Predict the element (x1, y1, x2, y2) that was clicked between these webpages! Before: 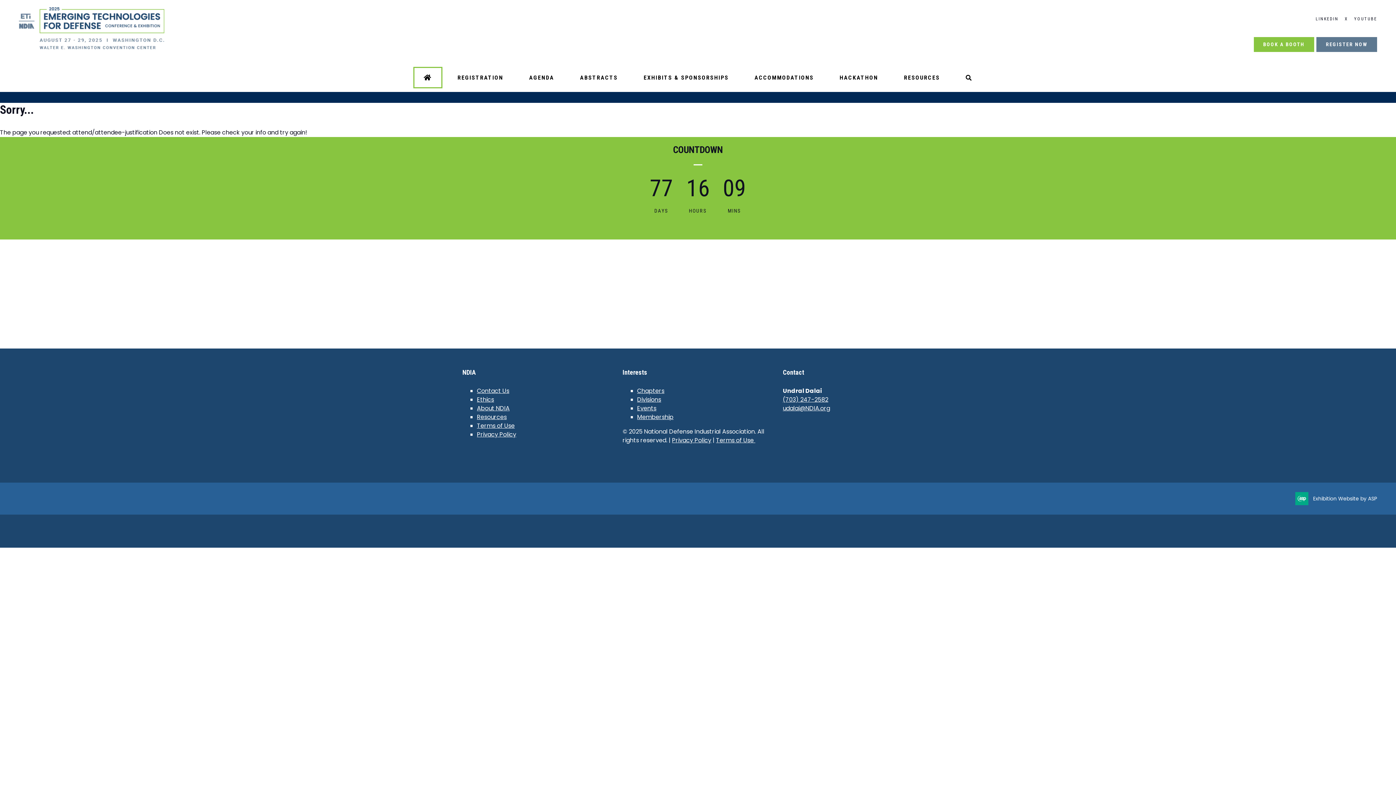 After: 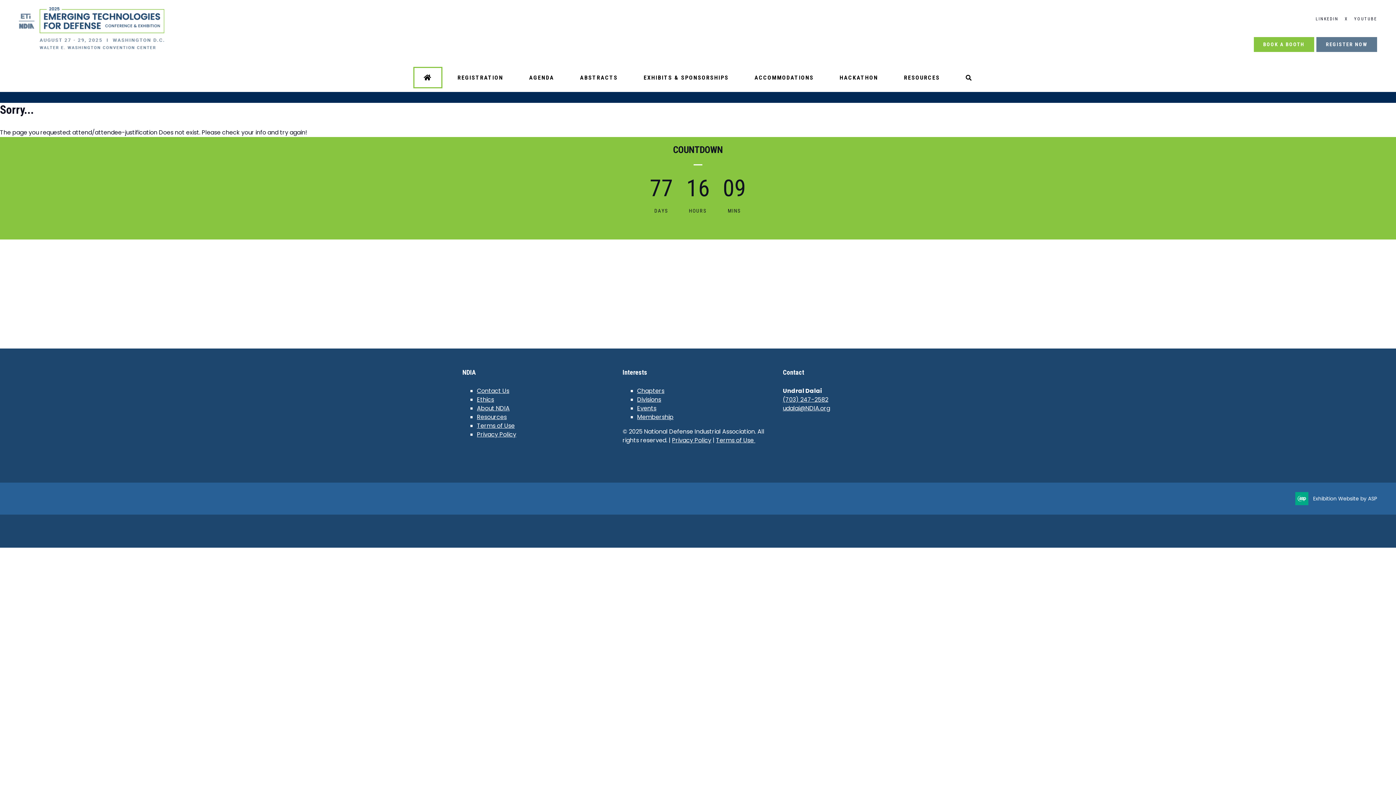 Action: label: Privacy Policy bbox: (672, 436, 711, 444)